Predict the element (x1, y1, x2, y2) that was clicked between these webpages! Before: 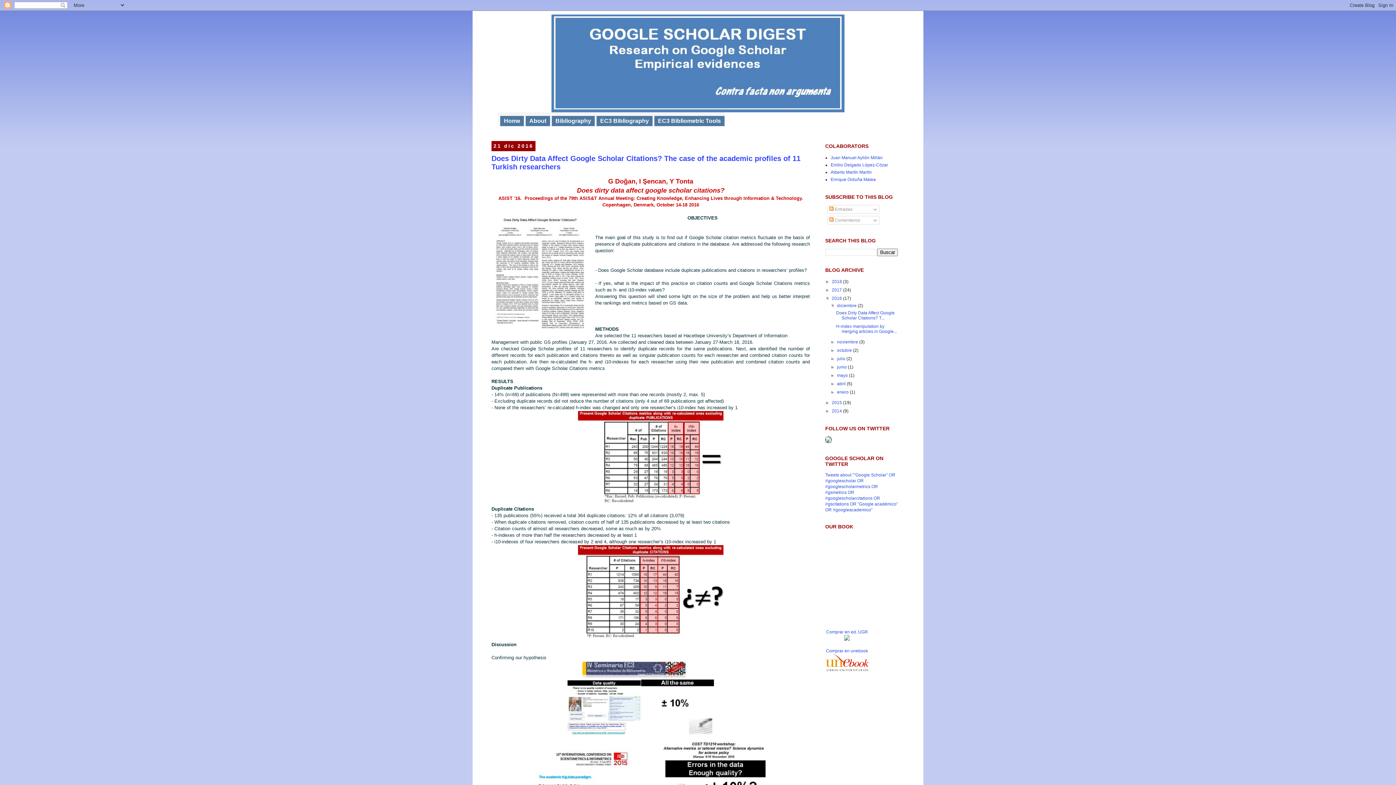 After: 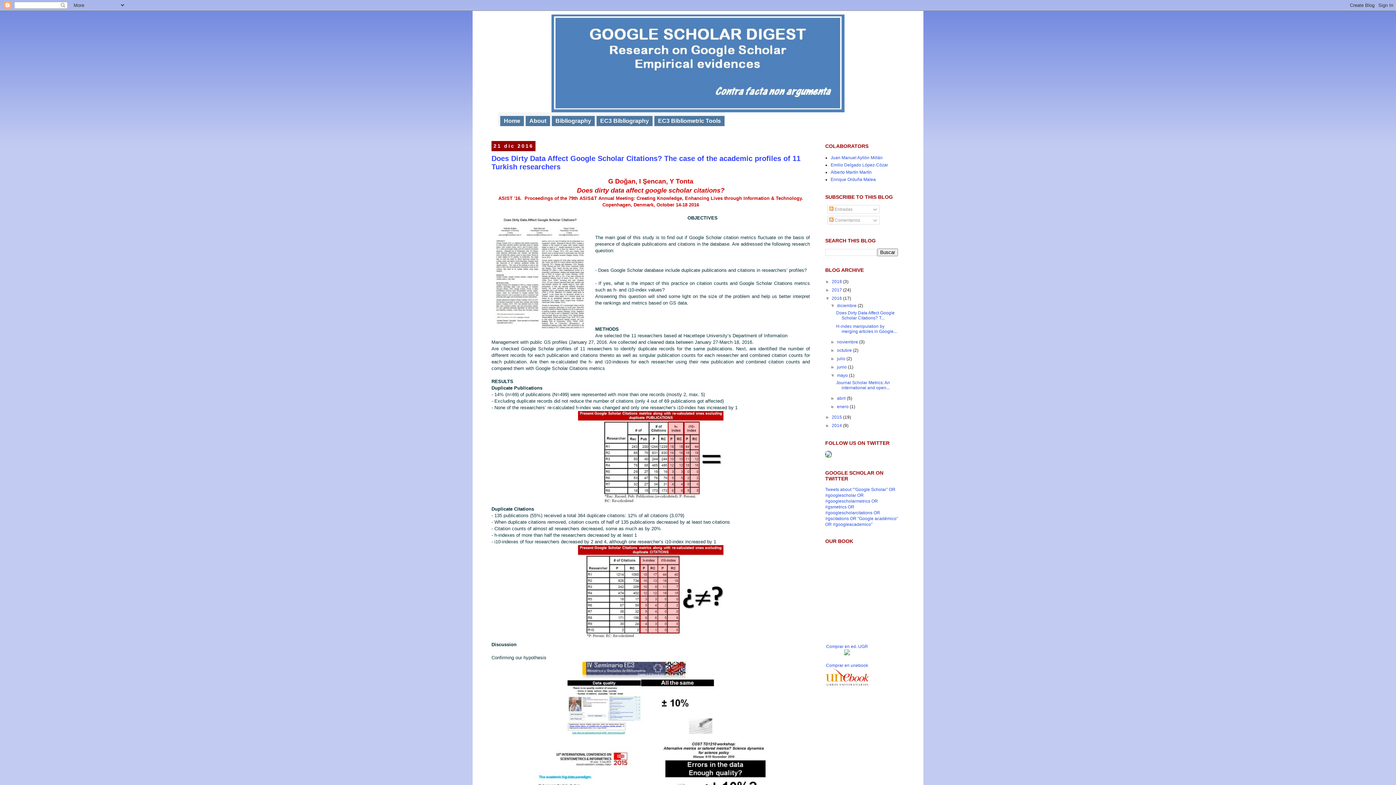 Action: bbox: (830, 373, 837, 378) label: ►  